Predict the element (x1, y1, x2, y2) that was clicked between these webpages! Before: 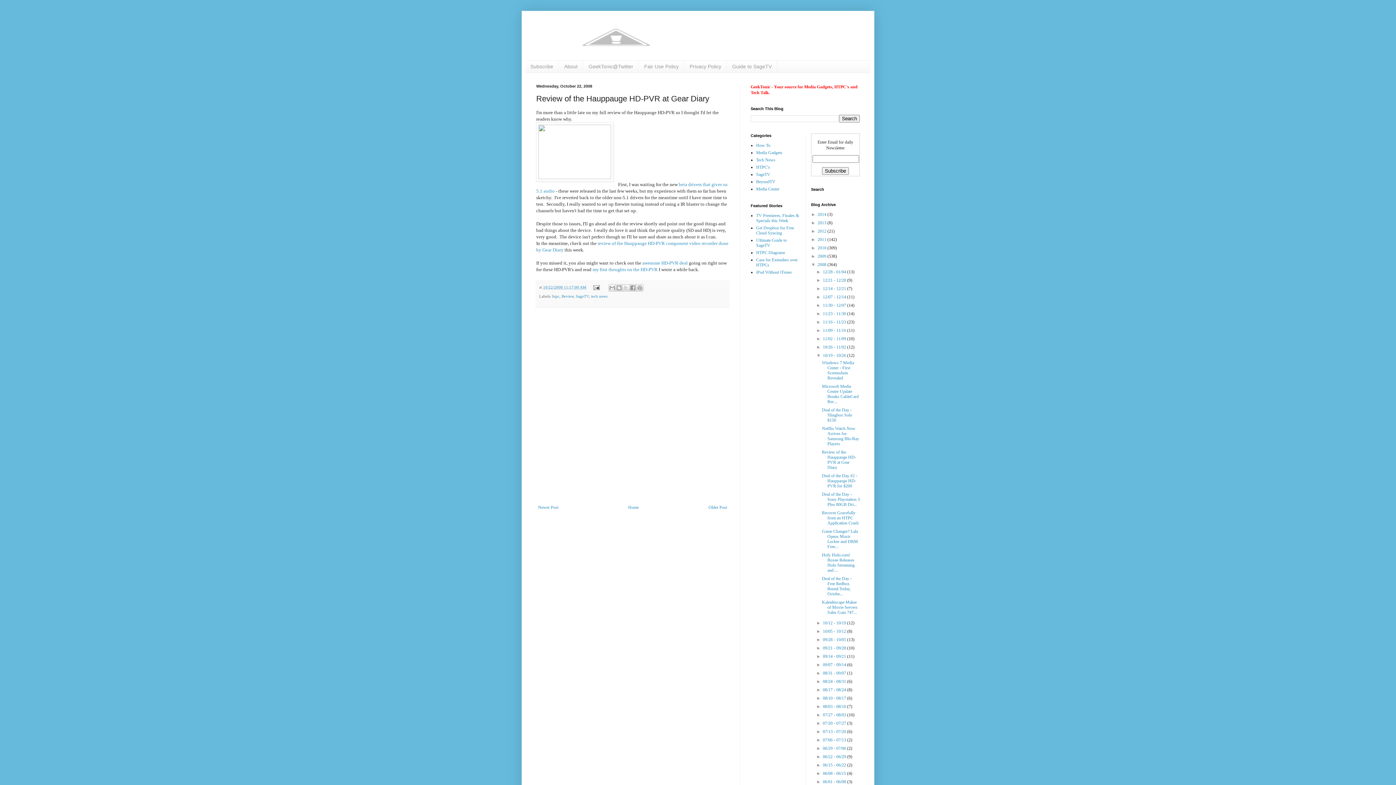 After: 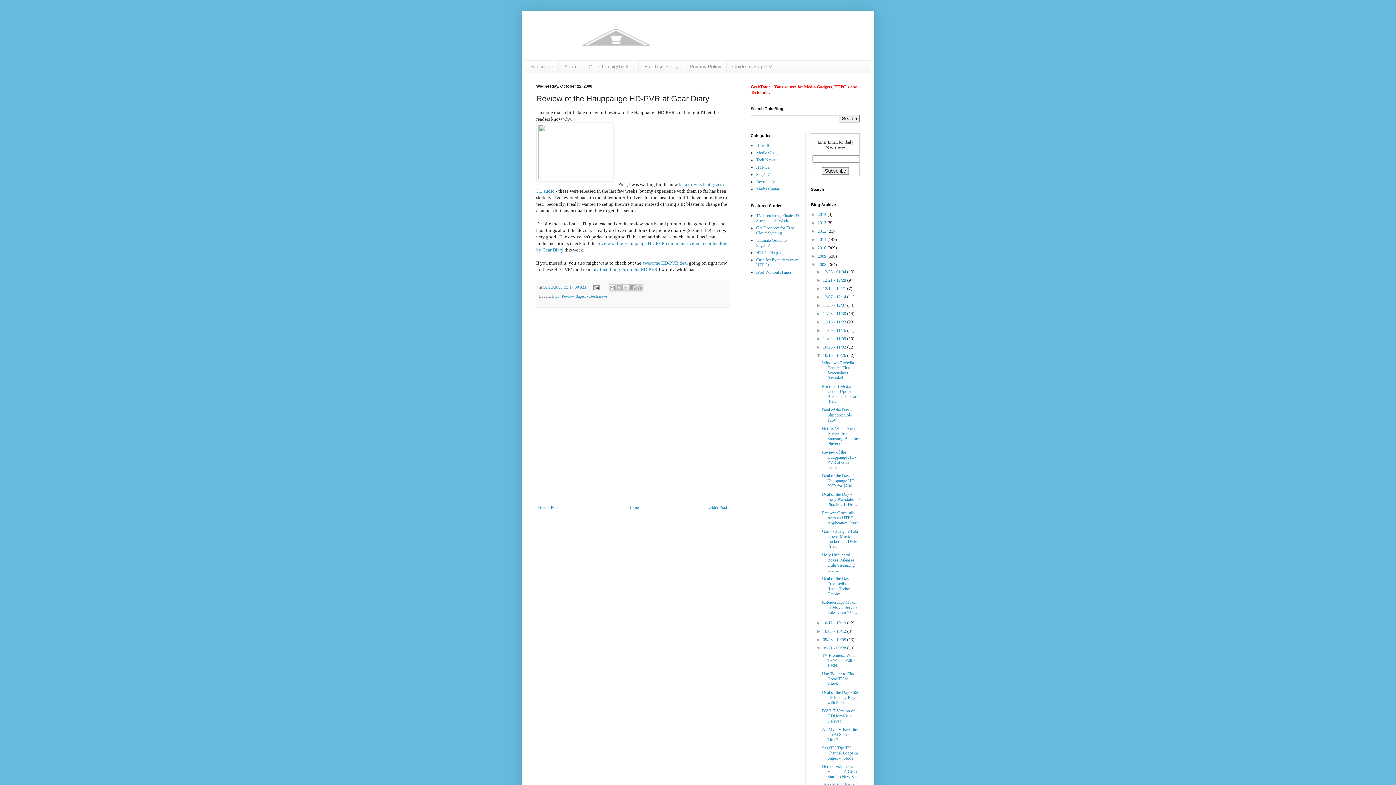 Action: bbox: (816, 645, 823, 650) label: ►  